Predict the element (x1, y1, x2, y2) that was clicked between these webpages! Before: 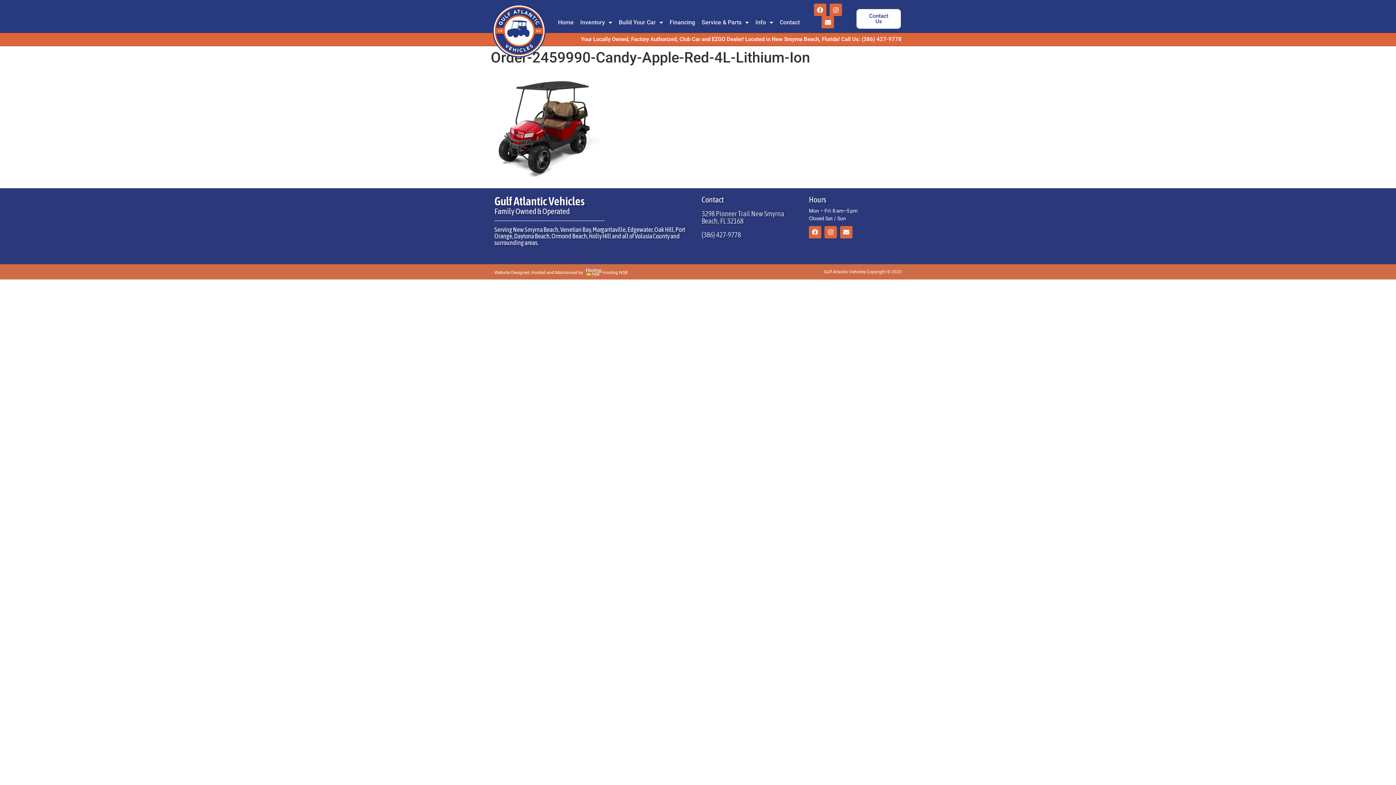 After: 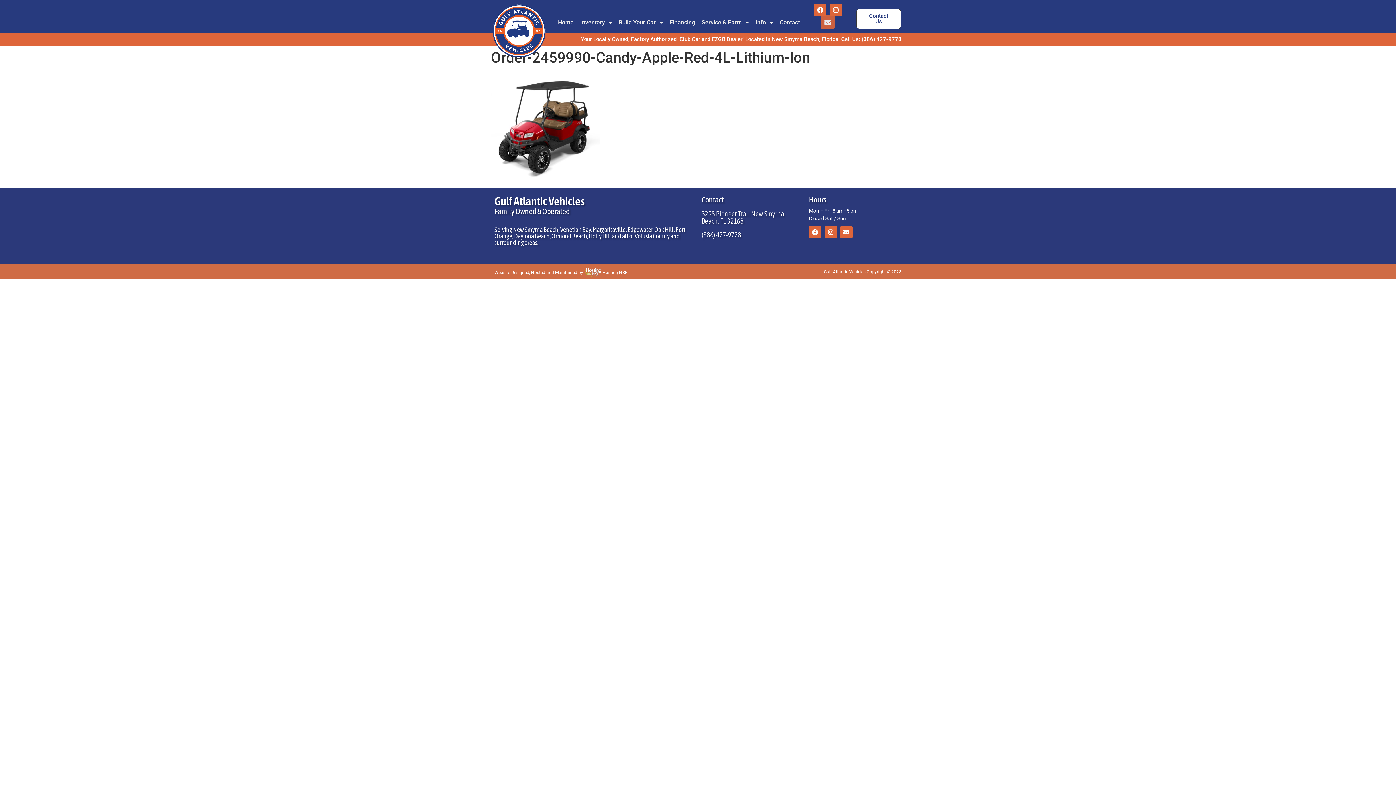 Action: bbox: (821, 16, 834, 28) label: Envelope